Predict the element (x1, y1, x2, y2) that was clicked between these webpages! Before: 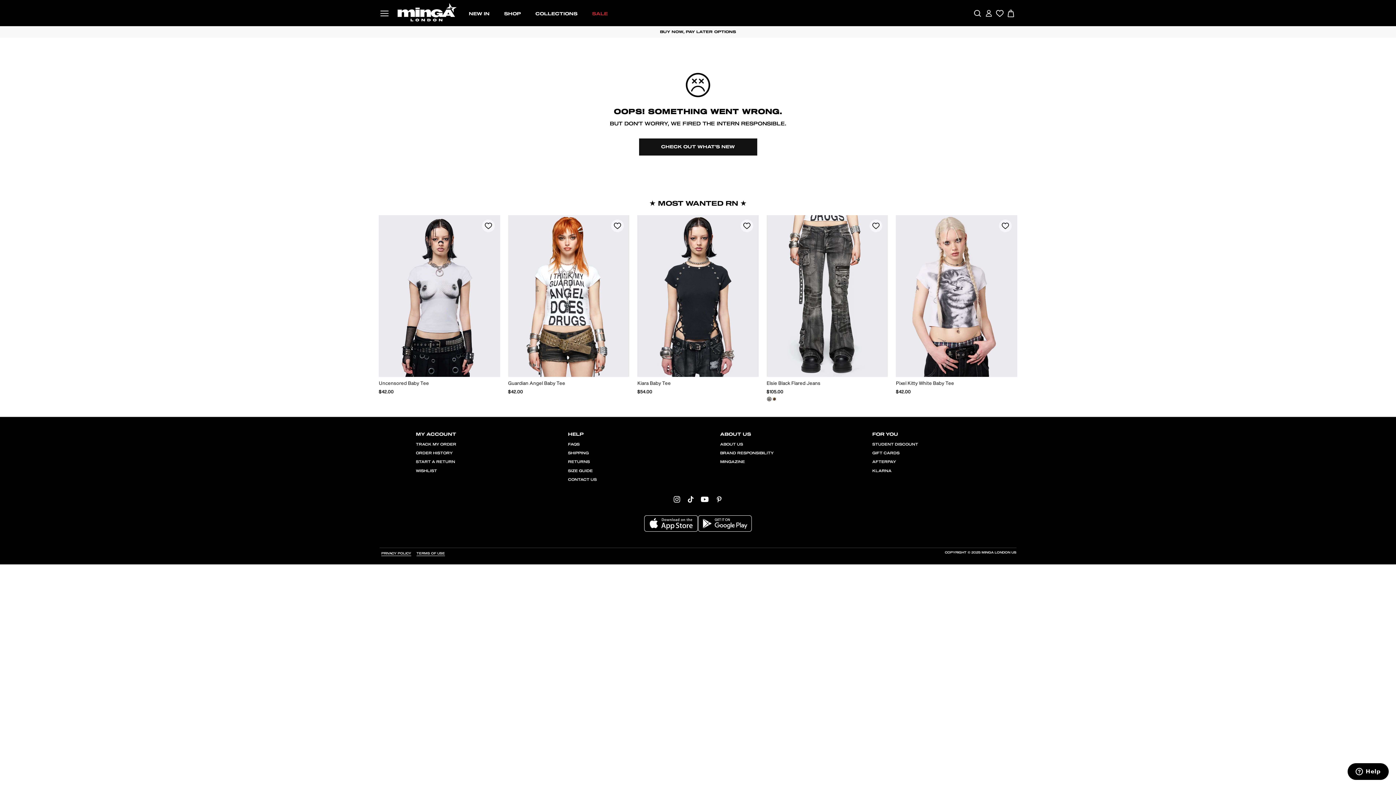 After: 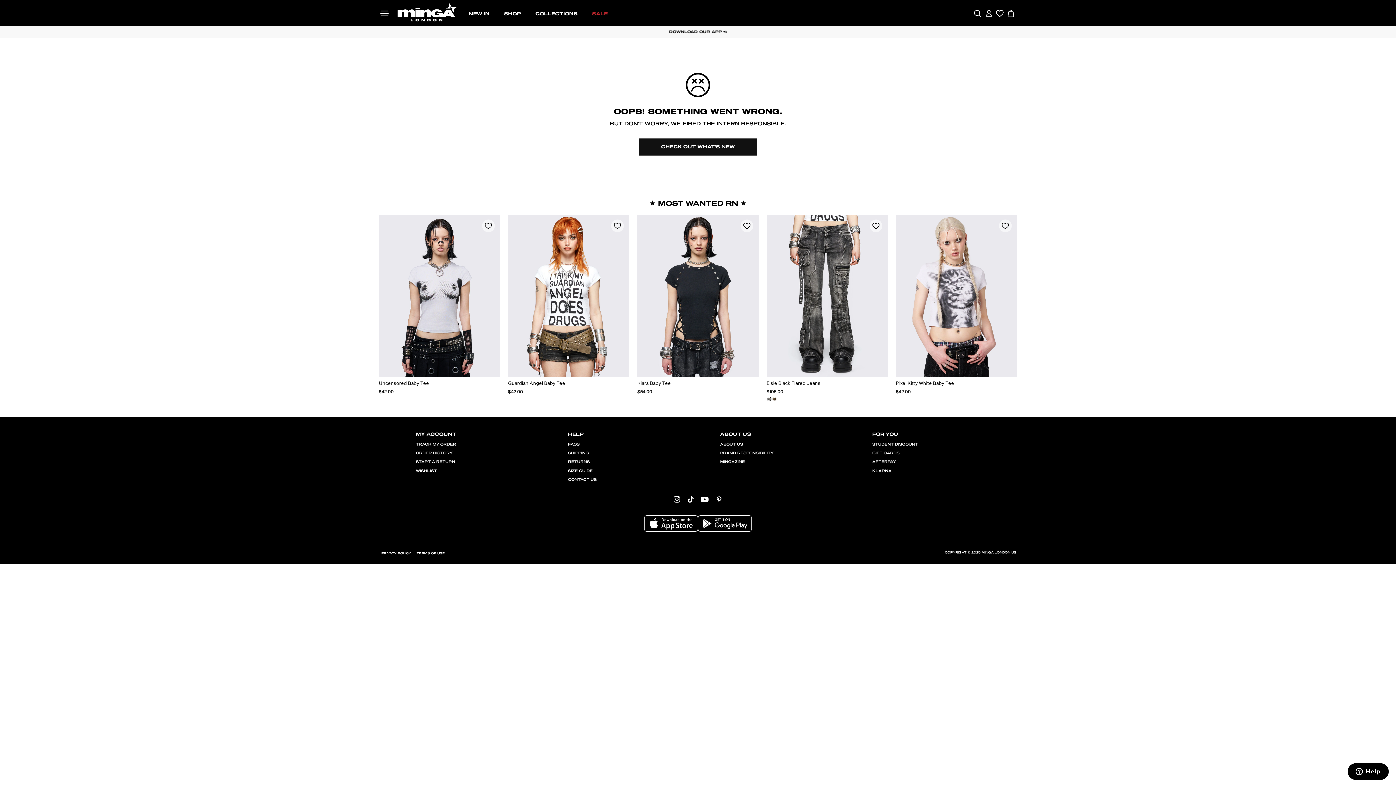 Action: bbox: (673, 495, 680, 502) label: Instagram